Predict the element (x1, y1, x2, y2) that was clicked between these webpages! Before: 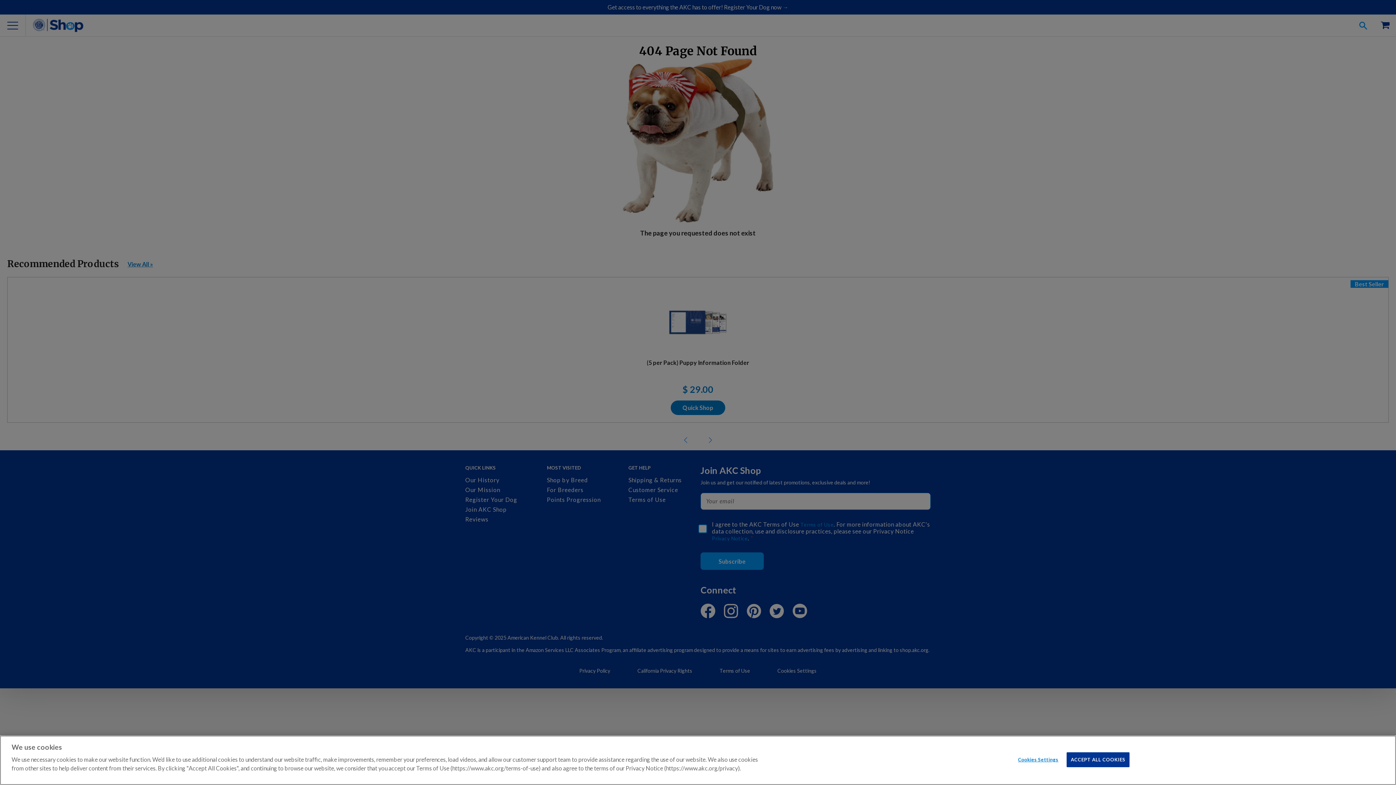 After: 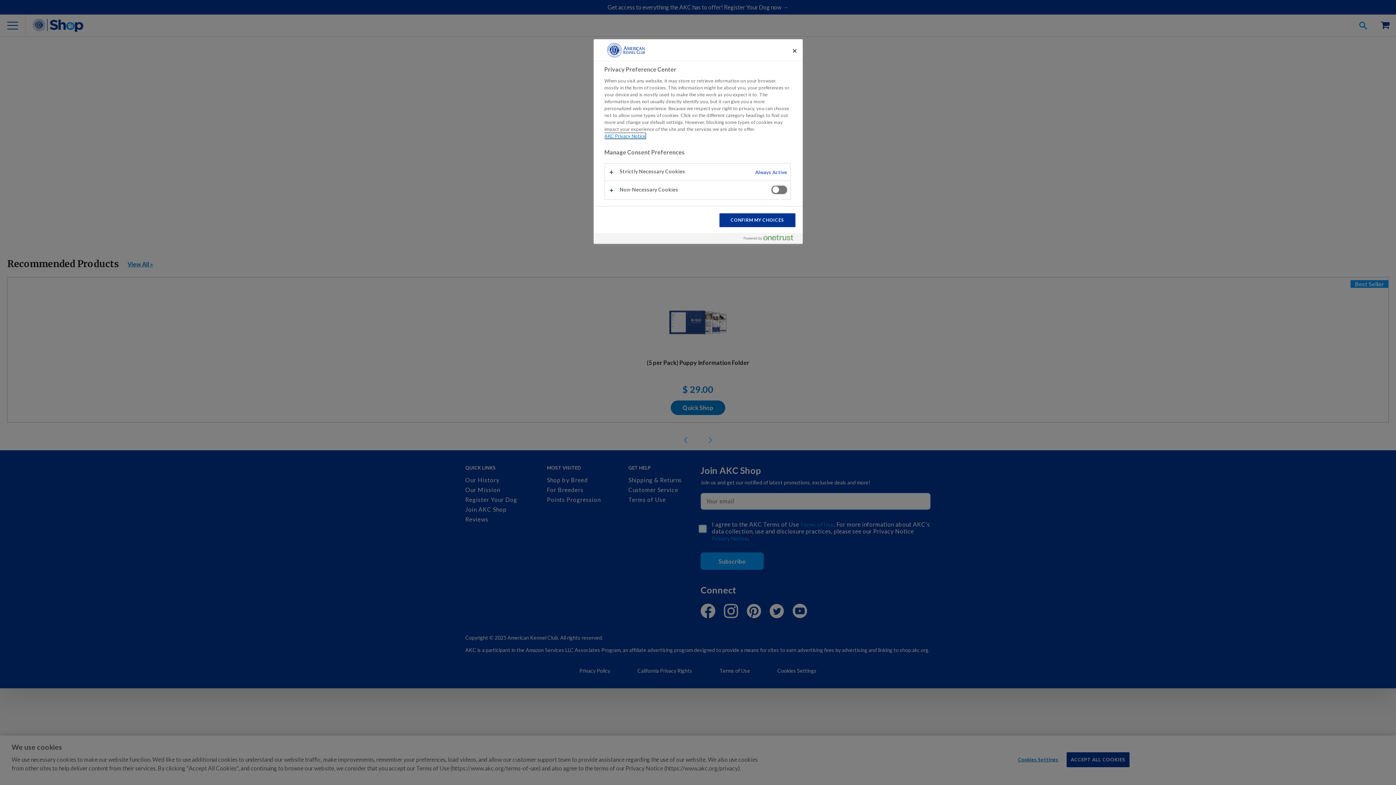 Action: label: Cookies Settings bbox: (1015, 753, 1061, 767)